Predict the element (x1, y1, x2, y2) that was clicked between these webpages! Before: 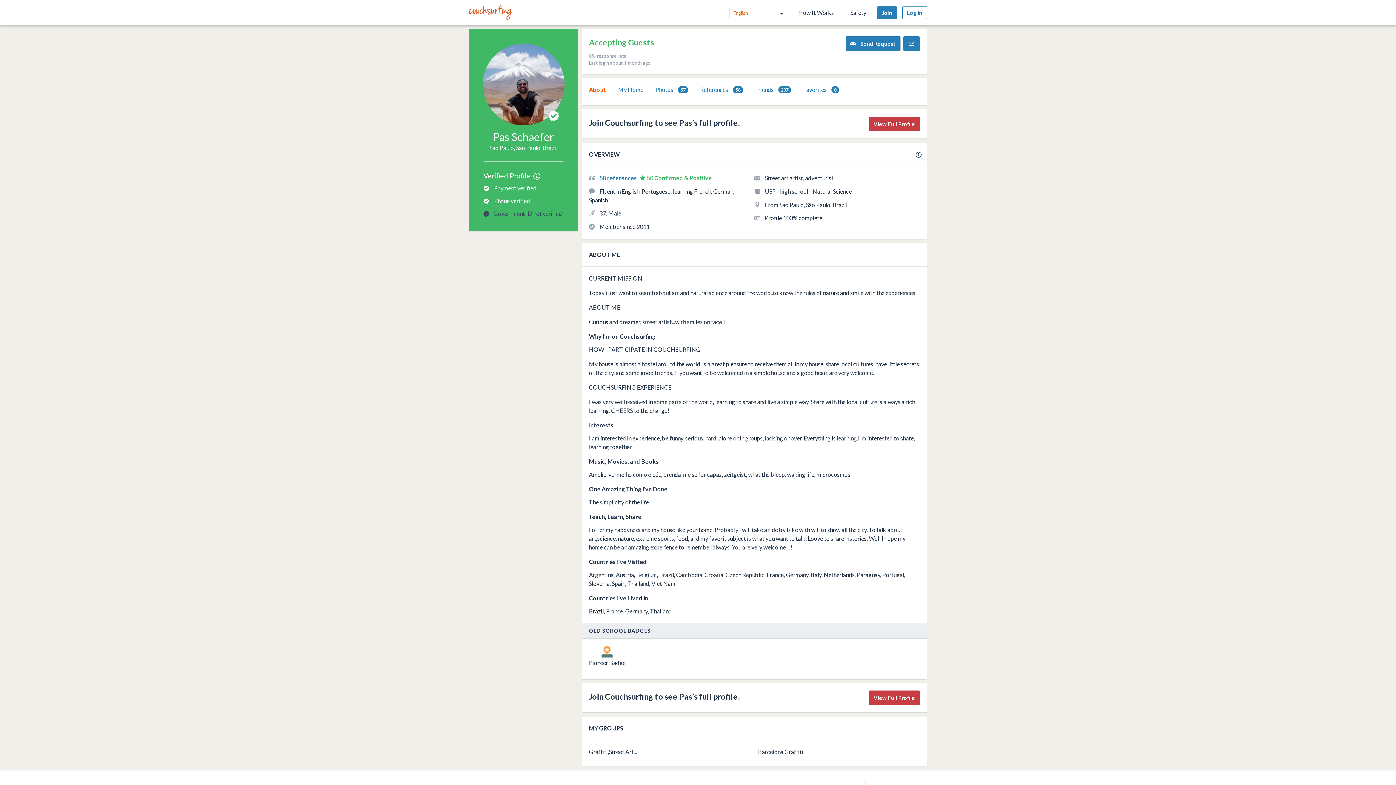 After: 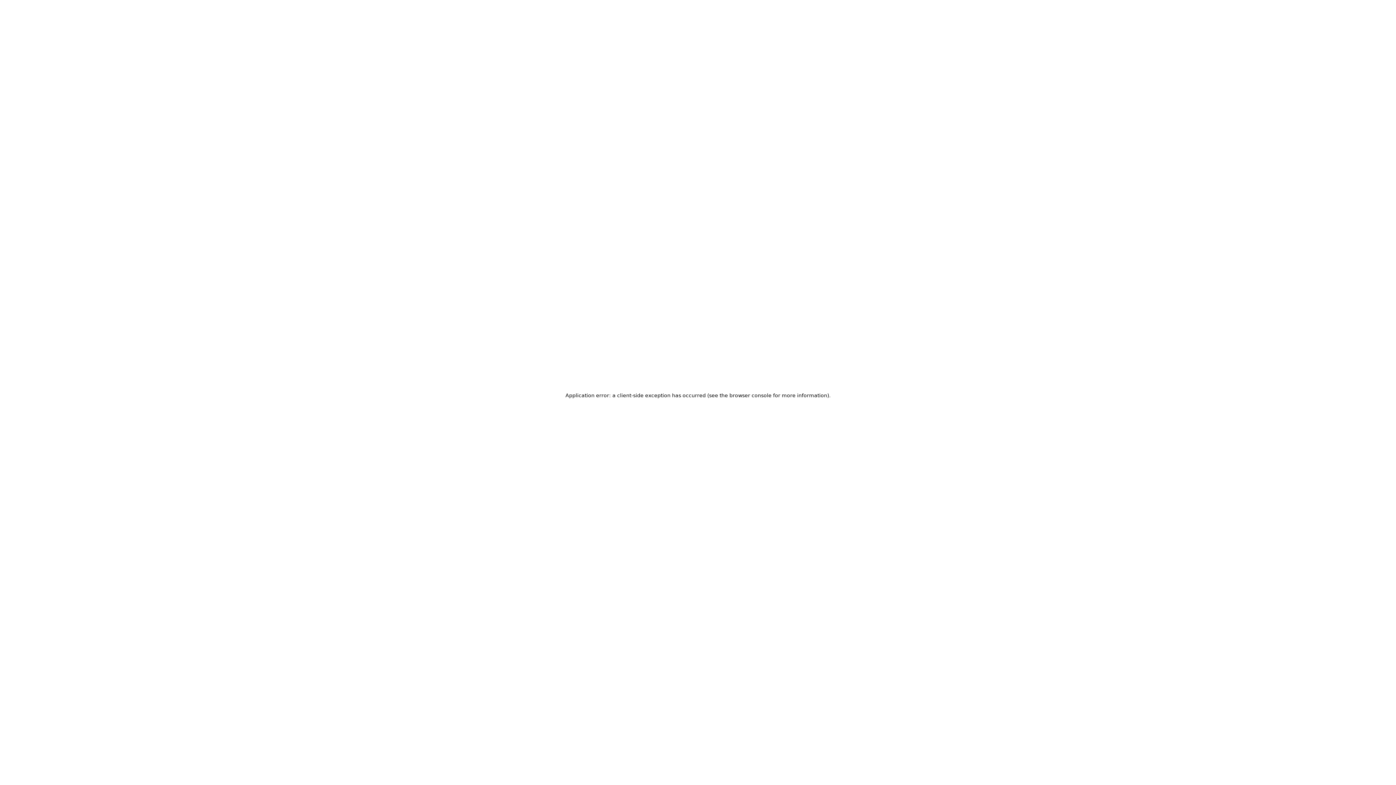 Action: label: View Full Profile bbox: (869, 690, 920, 705)